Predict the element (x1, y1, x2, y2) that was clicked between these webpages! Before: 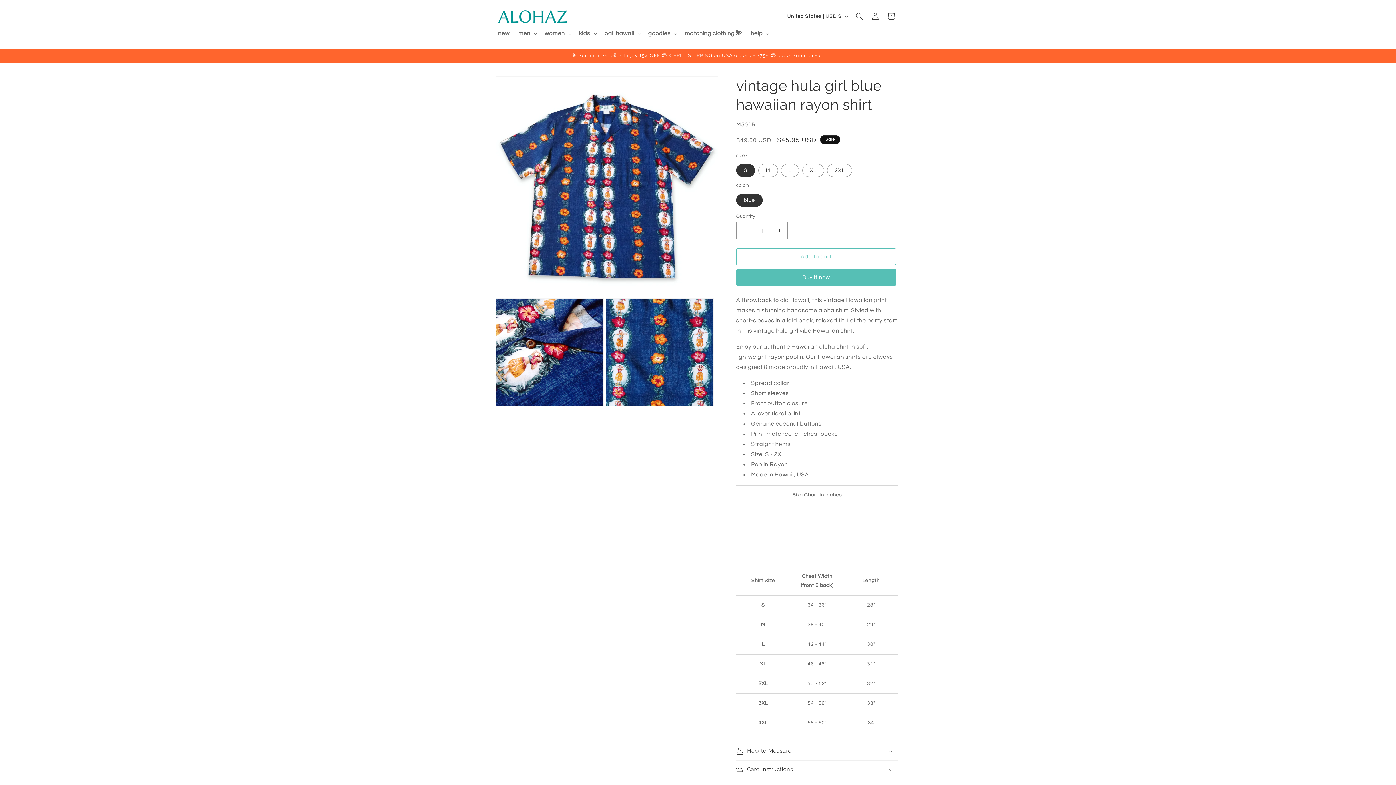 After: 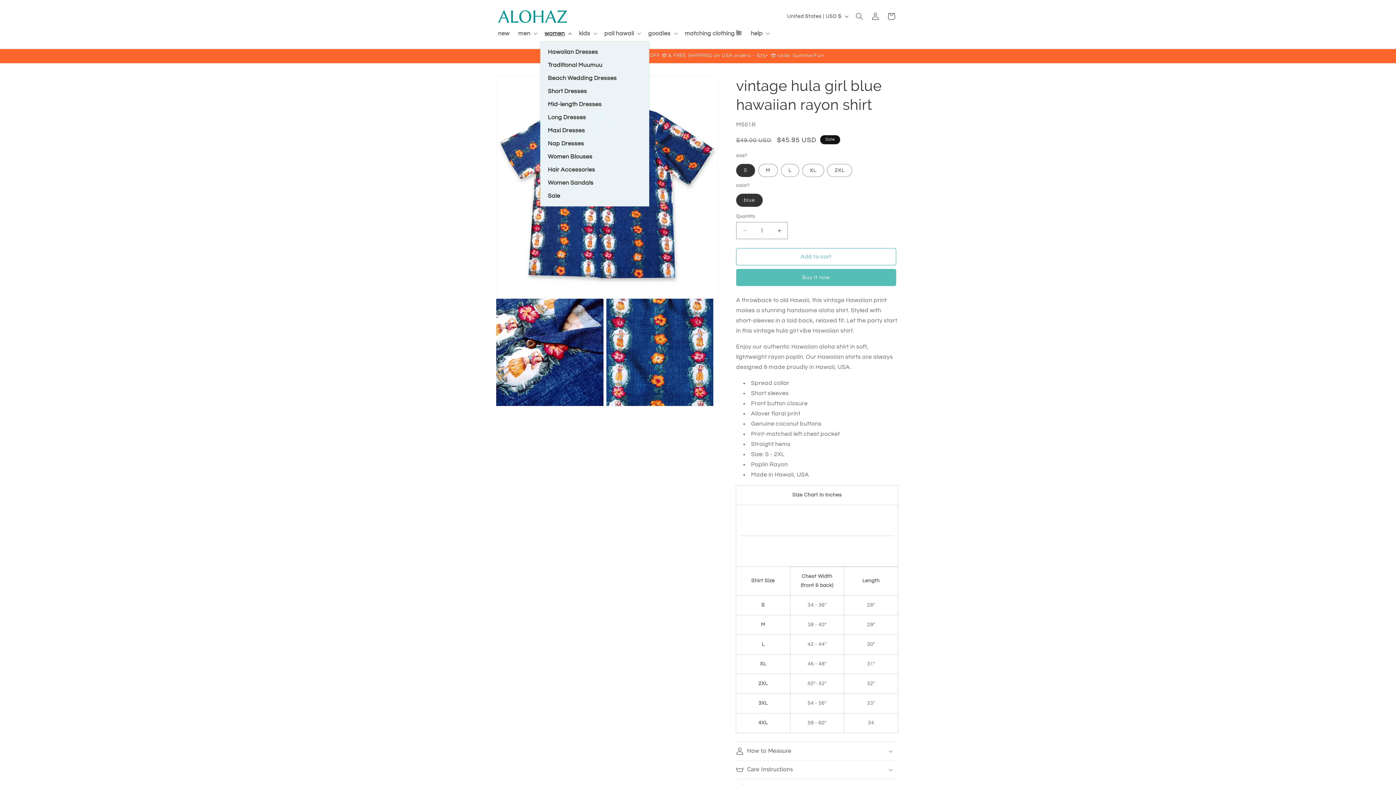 Action: label: women bbox: (540, 25, 574, 41)